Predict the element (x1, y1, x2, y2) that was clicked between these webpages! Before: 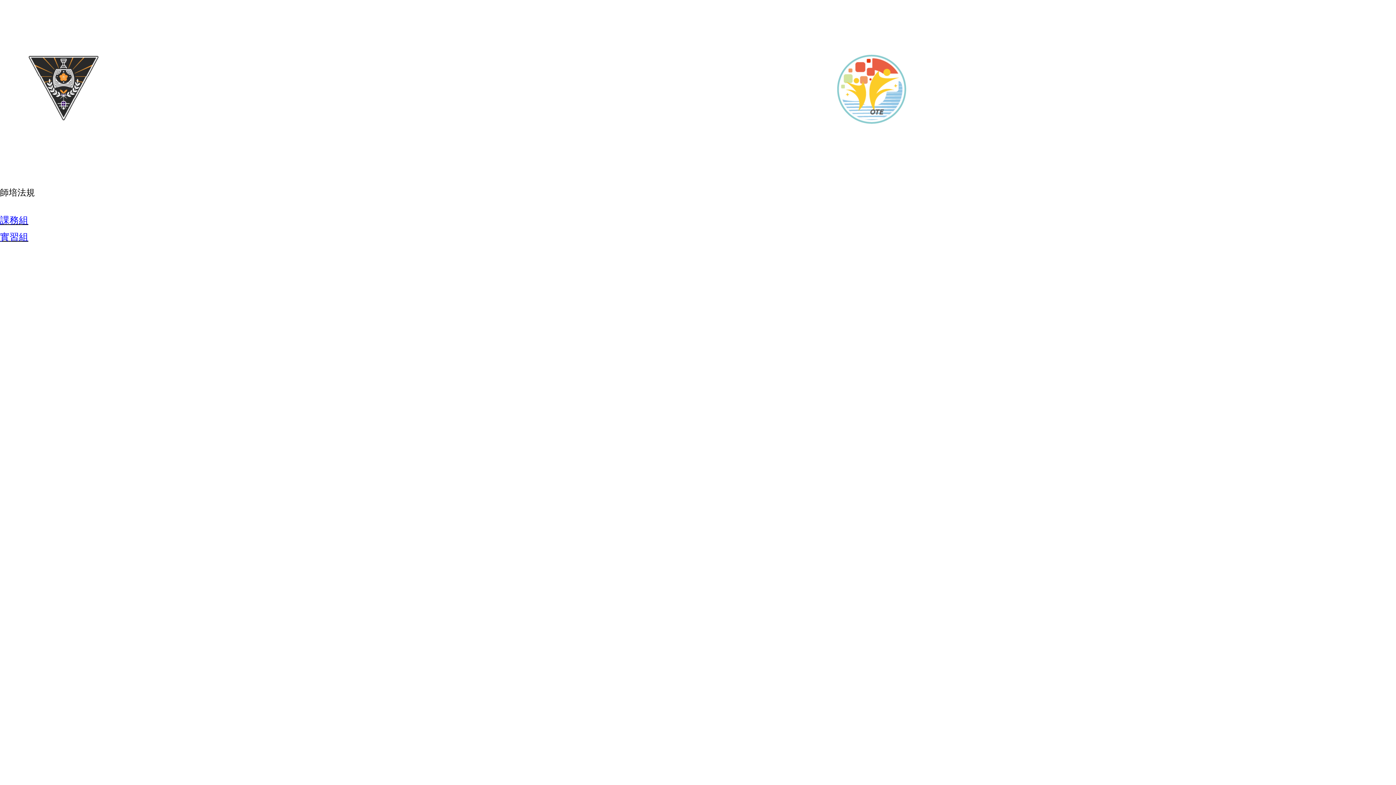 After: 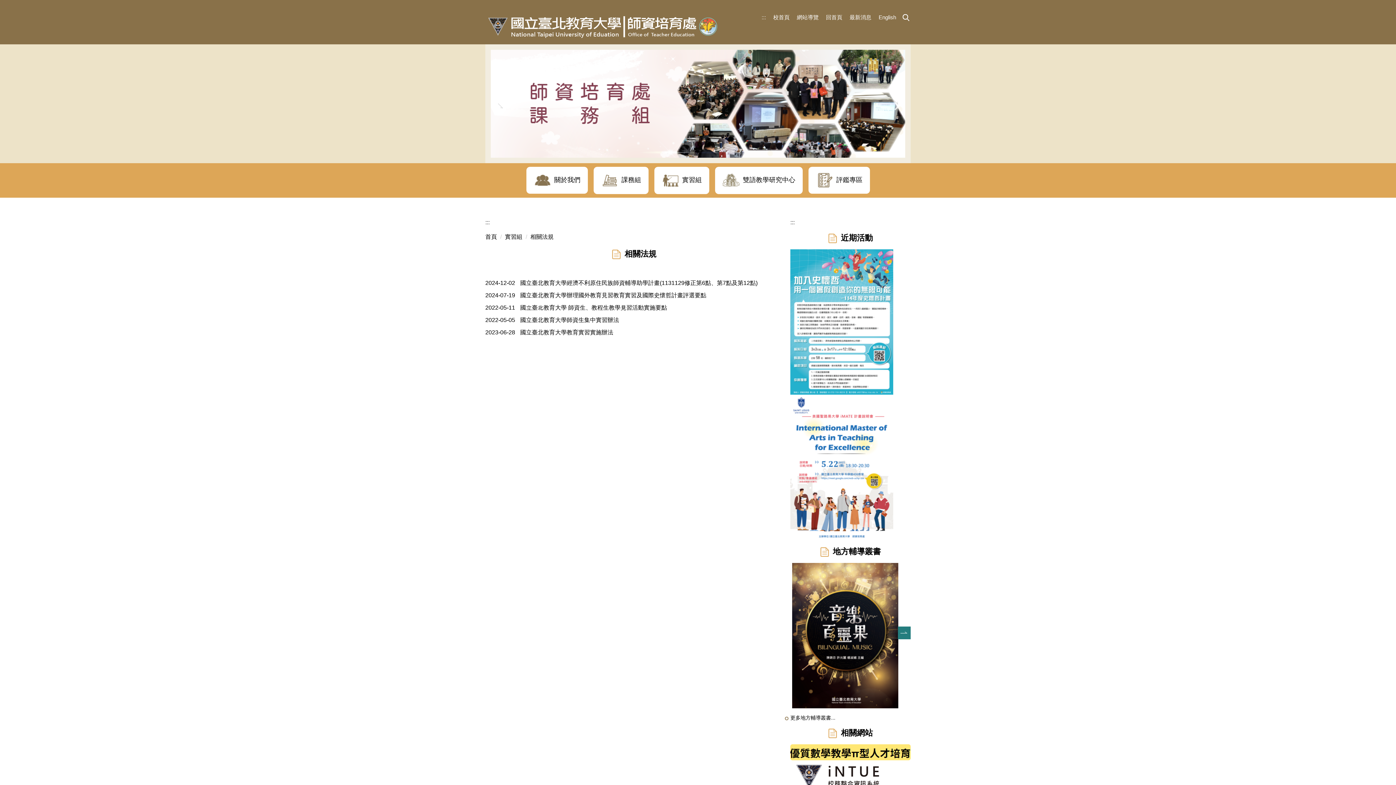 Action: bbox: (0, 232, 28, 242) label: 實習組